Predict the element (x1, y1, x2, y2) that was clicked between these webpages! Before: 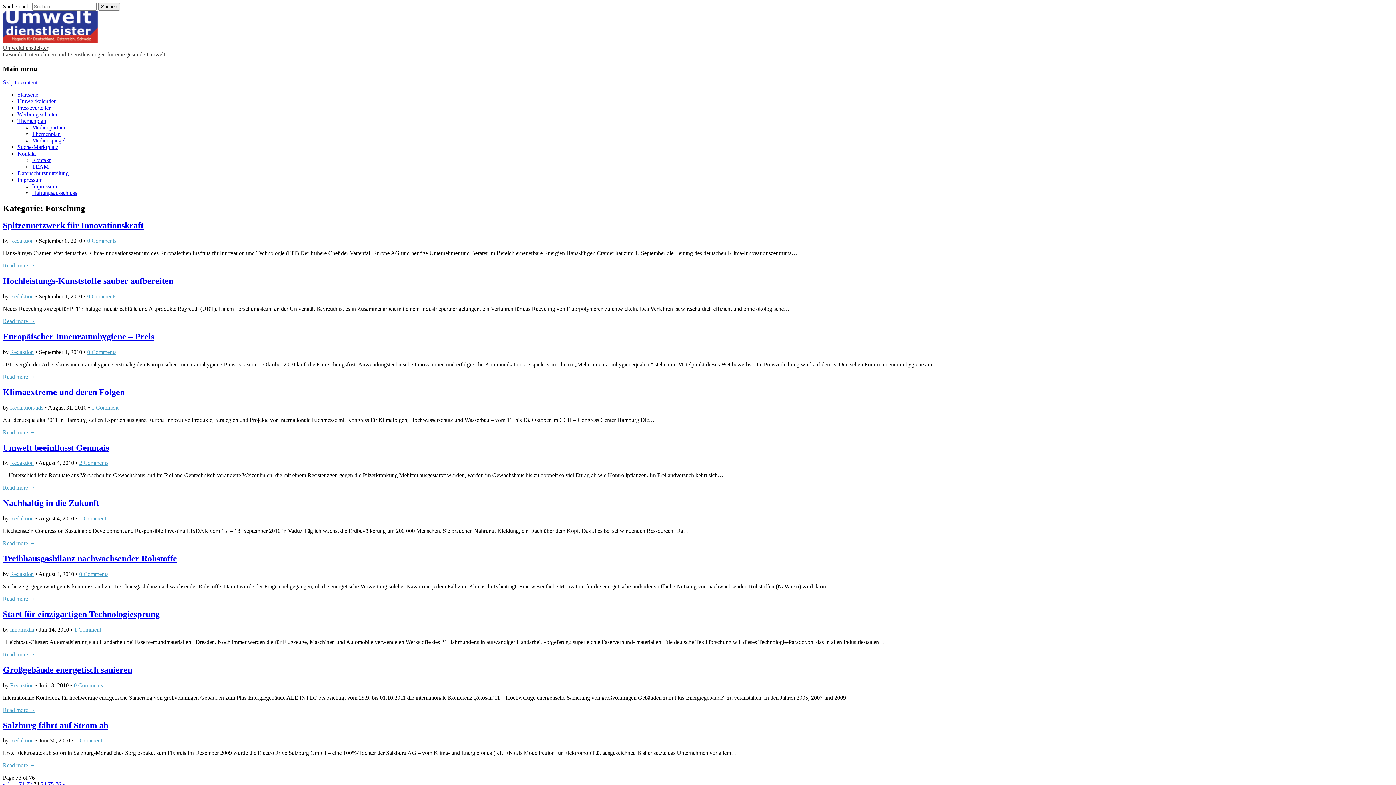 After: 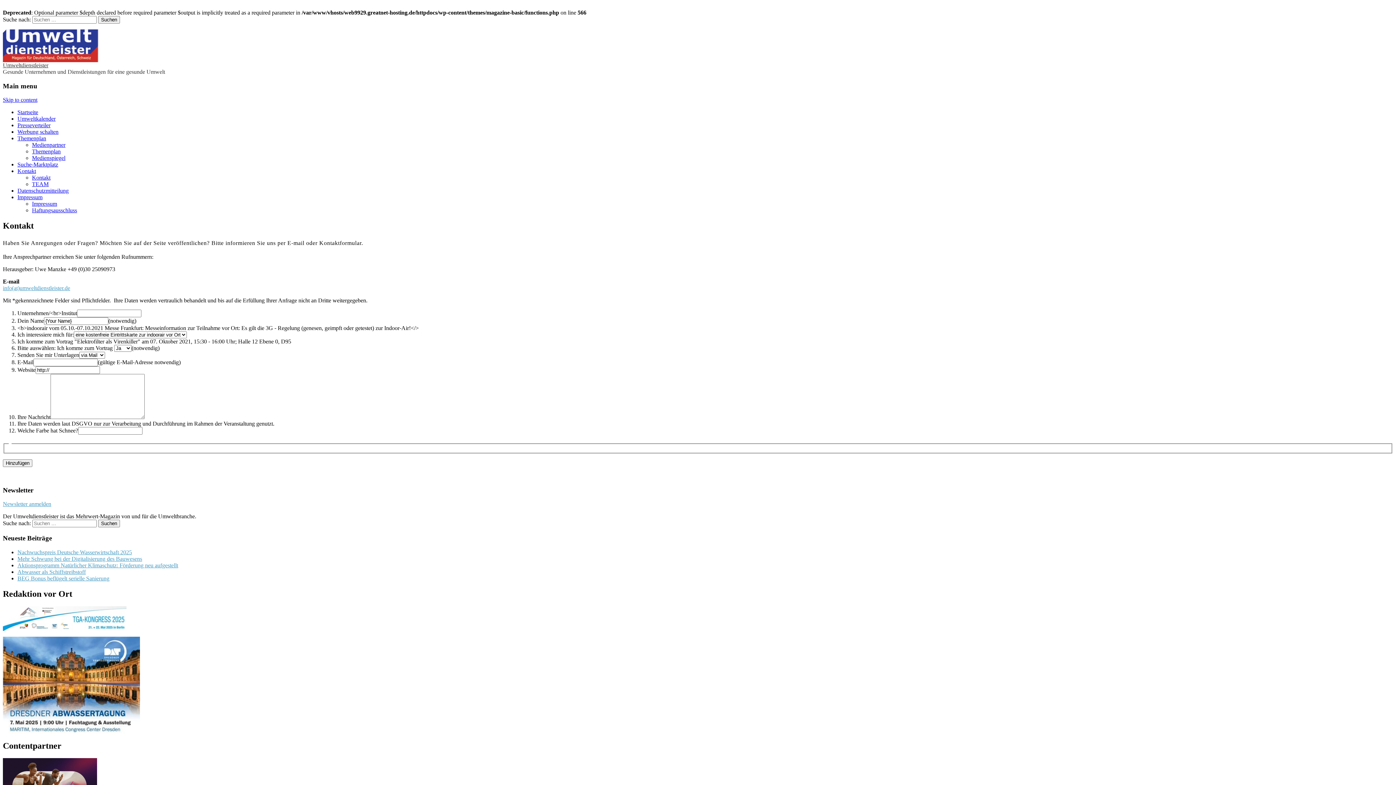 Action: bbox: (17, 150, 36, 156) label: Kontakt